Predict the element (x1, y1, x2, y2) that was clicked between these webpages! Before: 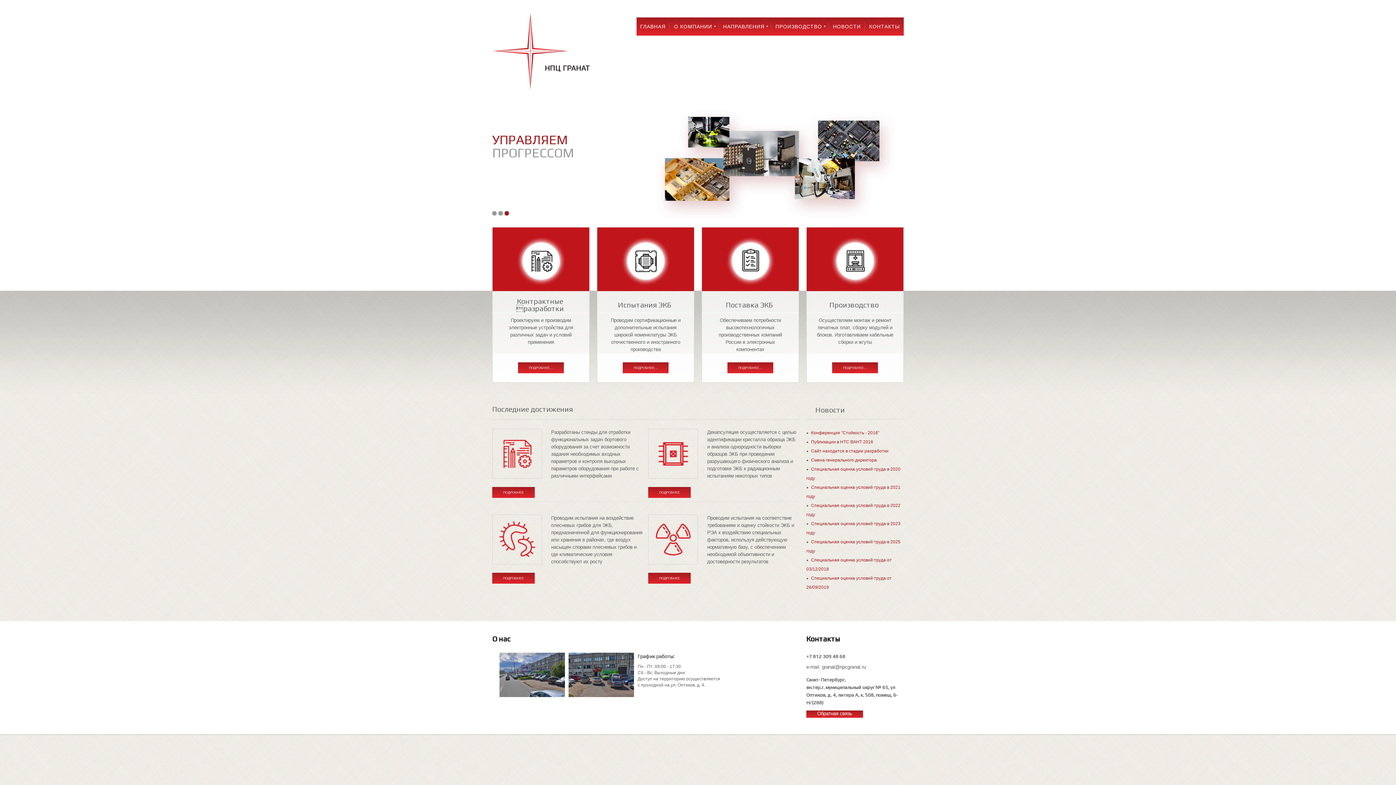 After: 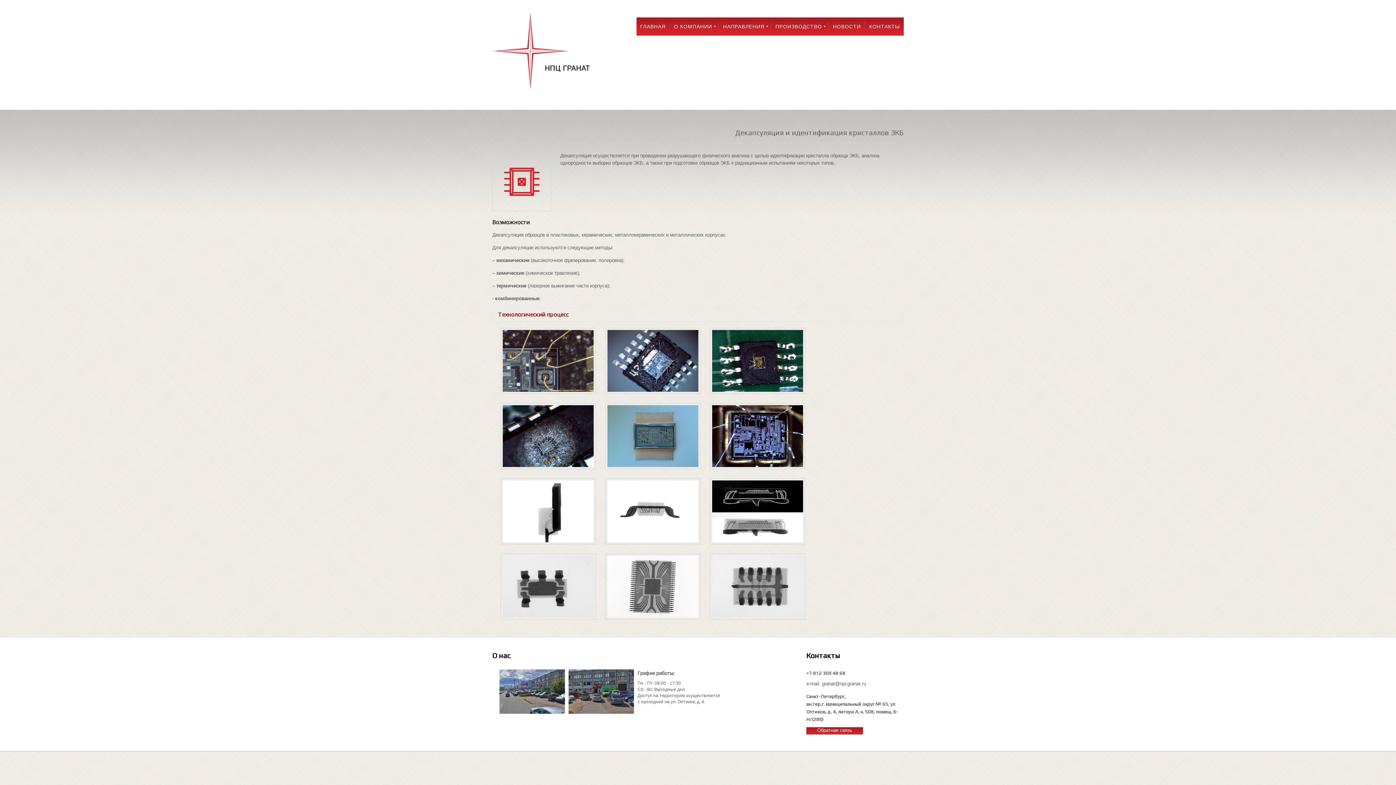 Action: label: ПОДРОБНЕЕ bbox: (648, 487, 691, 498)